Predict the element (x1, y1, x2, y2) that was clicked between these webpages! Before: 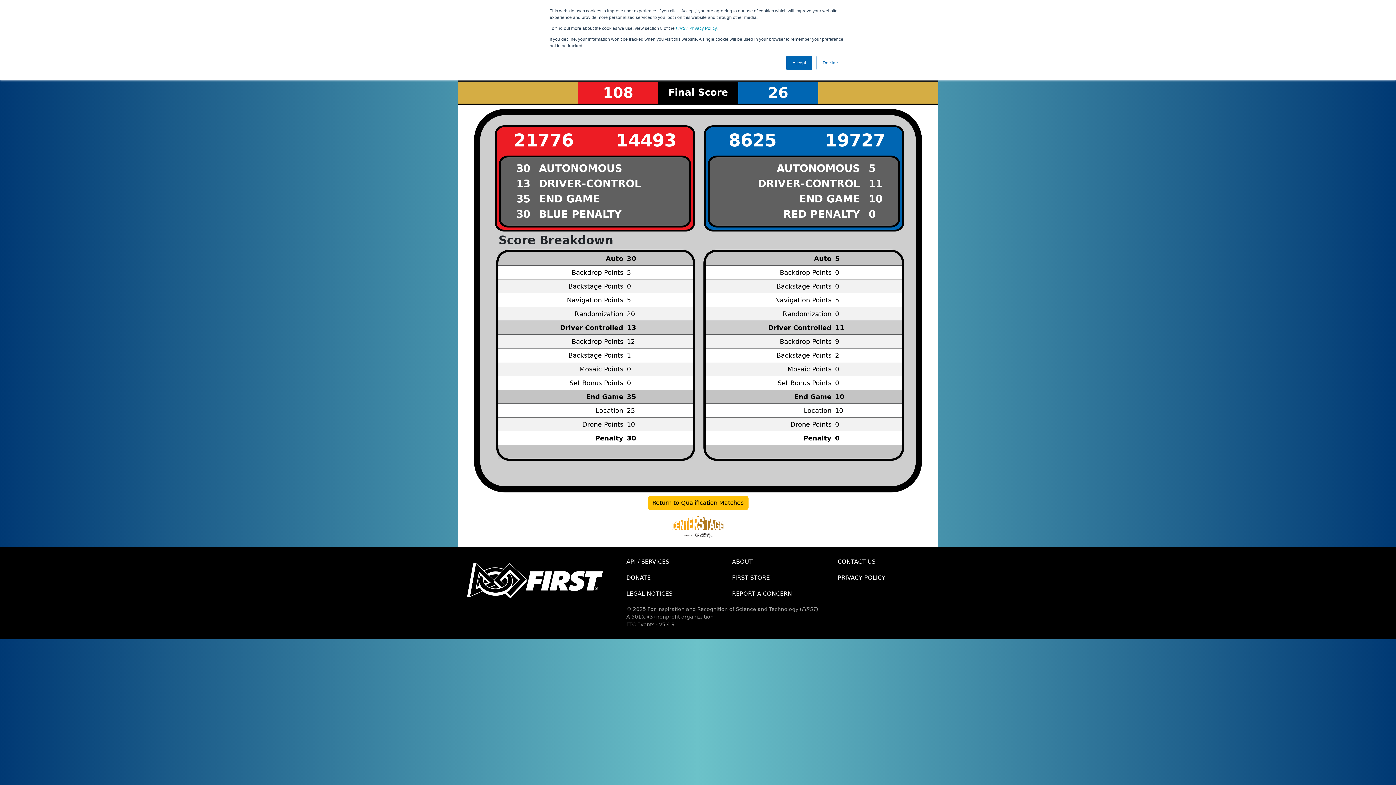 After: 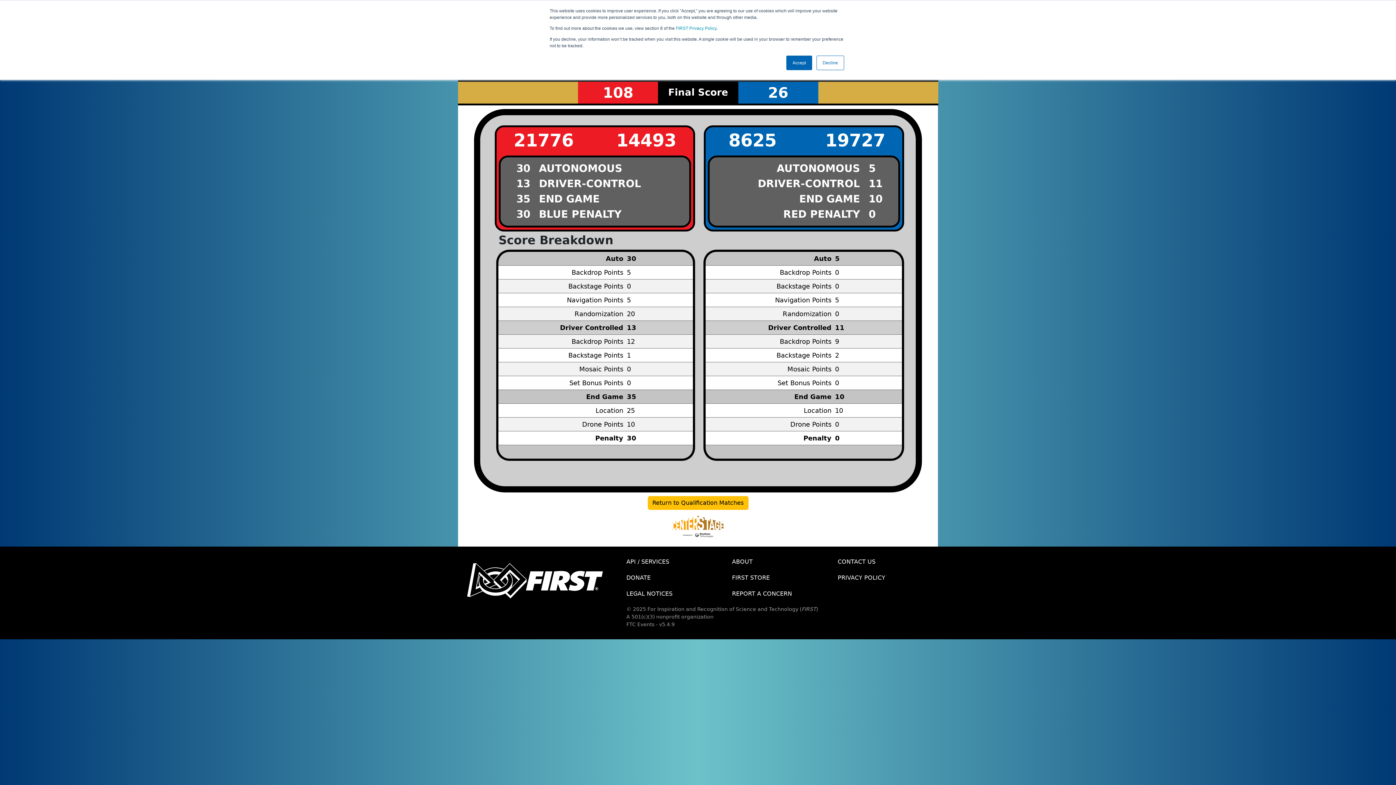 Action: bbox: (726, 586, 832, 602) label: REPORT A CONCERN